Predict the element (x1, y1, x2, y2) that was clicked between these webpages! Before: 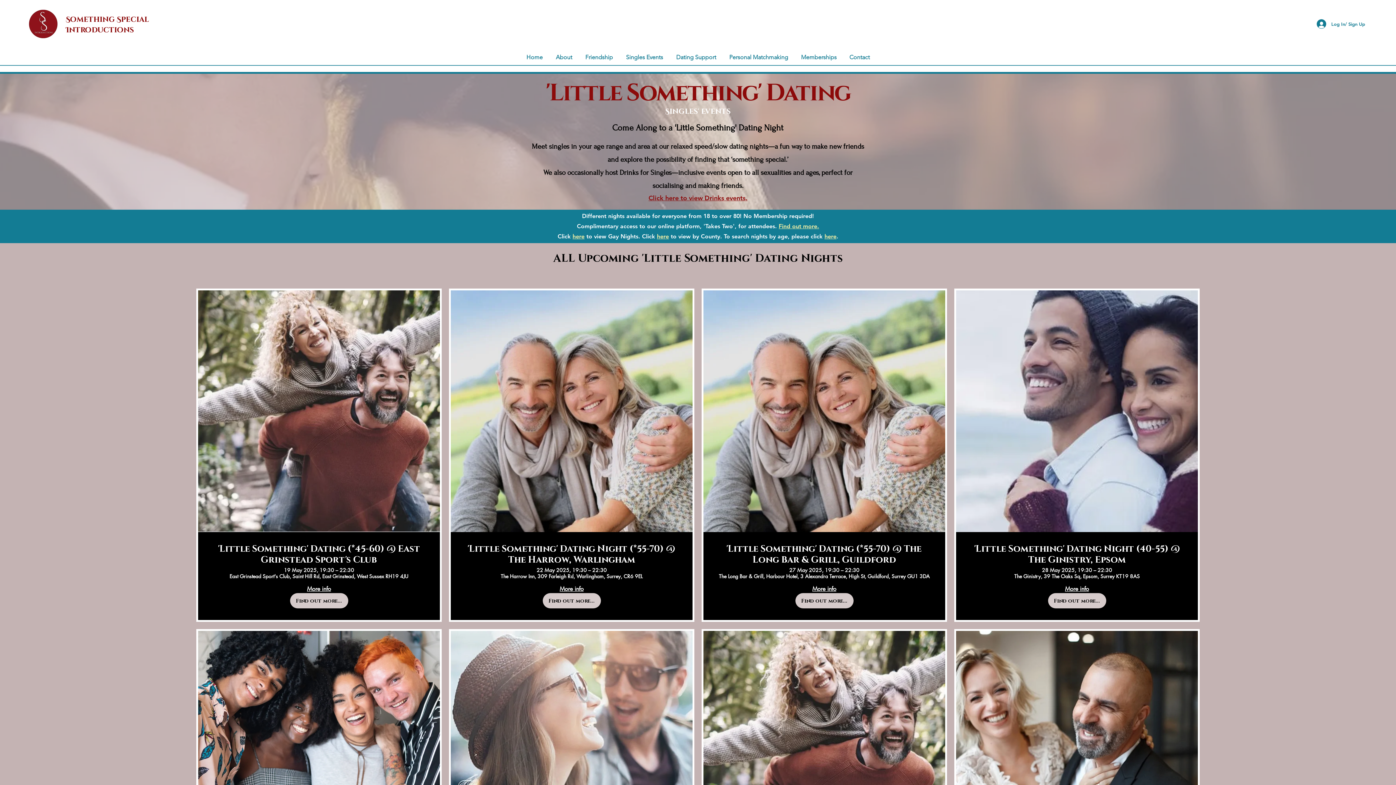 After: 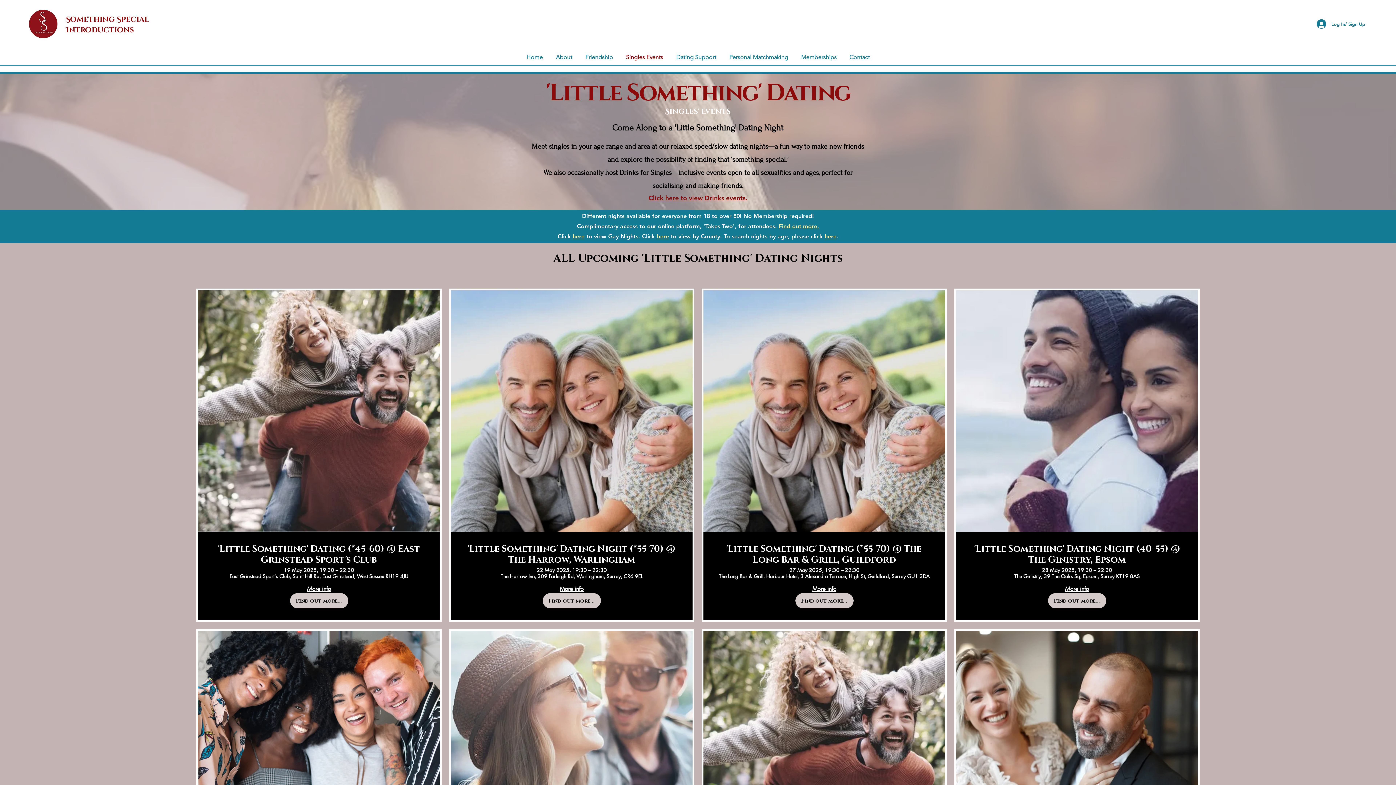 Action: label: Singles Events bbox: (619, 49, 669, 65)